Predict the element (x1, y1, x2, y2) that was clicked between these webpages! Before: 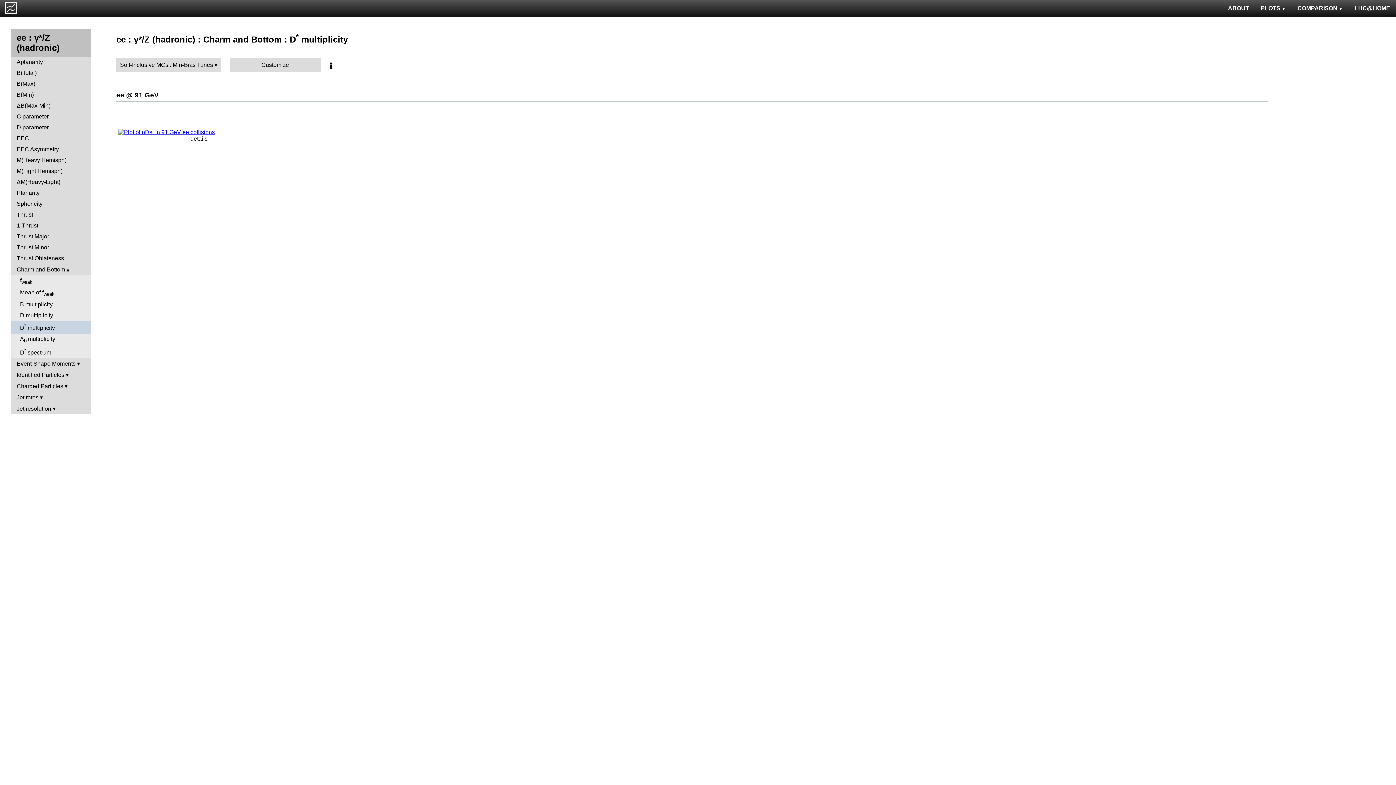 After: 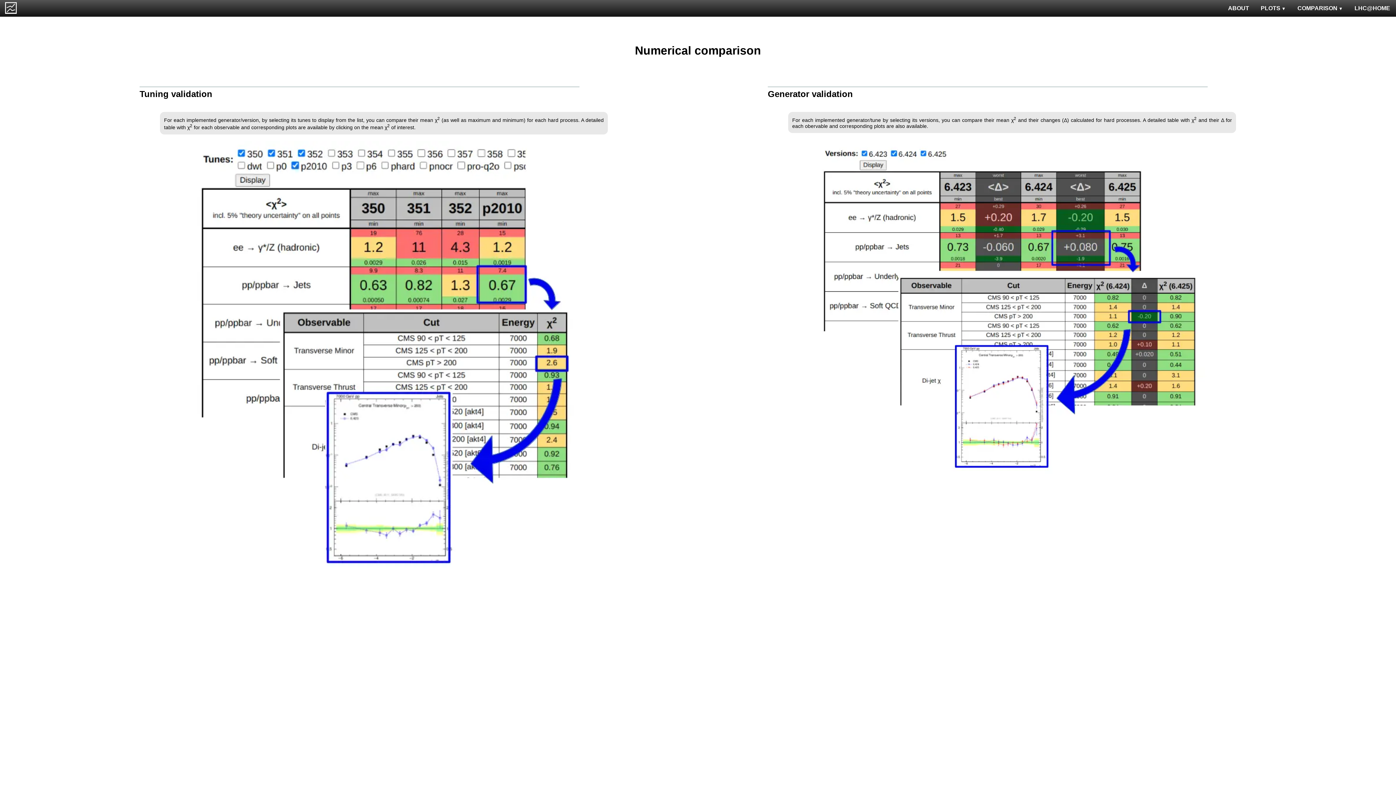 Action: label: COMPARISON  bbox: (1292, 0, 1349, 16)